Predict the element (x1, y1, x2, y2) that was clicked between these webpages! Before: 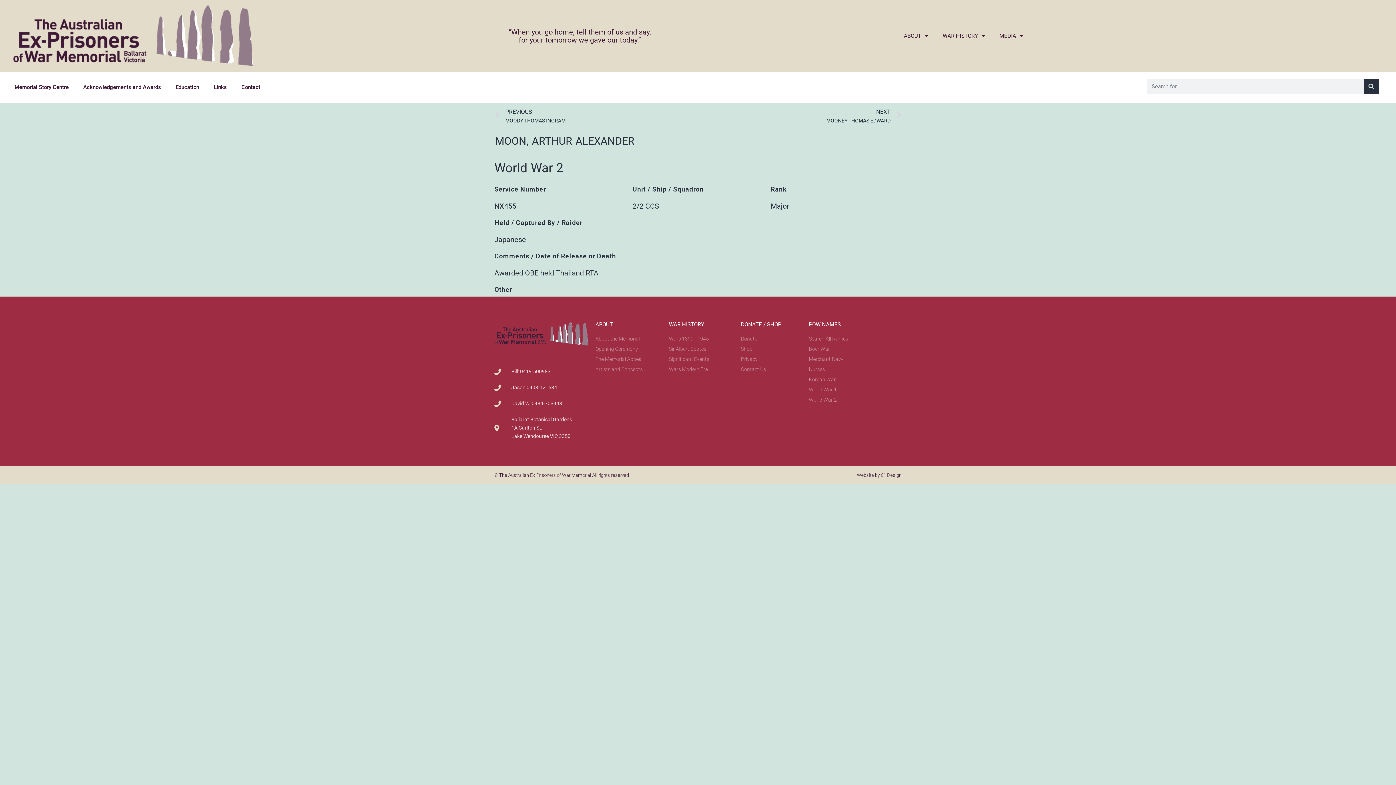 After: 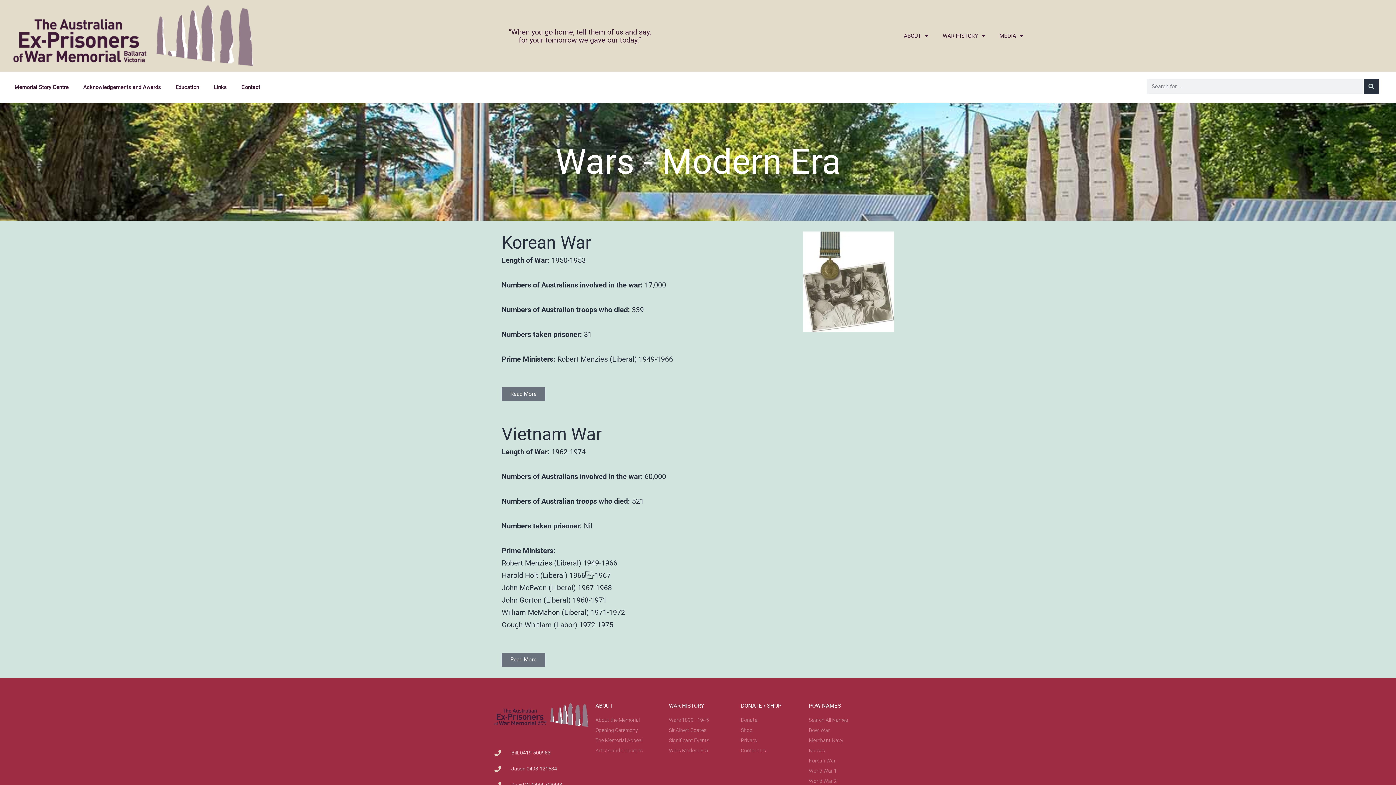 Action: label: Wars Modern Era bbox: (669, 365, 733, 373)